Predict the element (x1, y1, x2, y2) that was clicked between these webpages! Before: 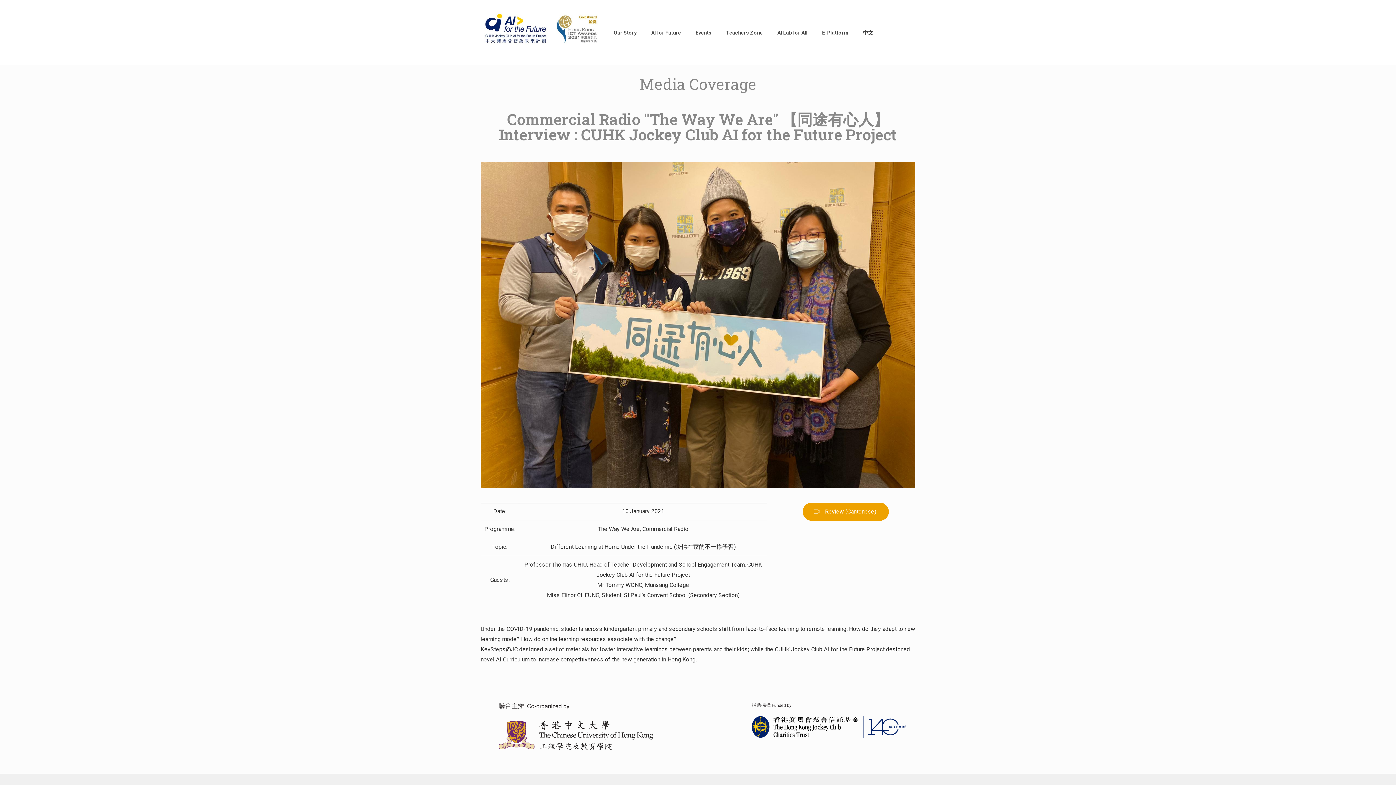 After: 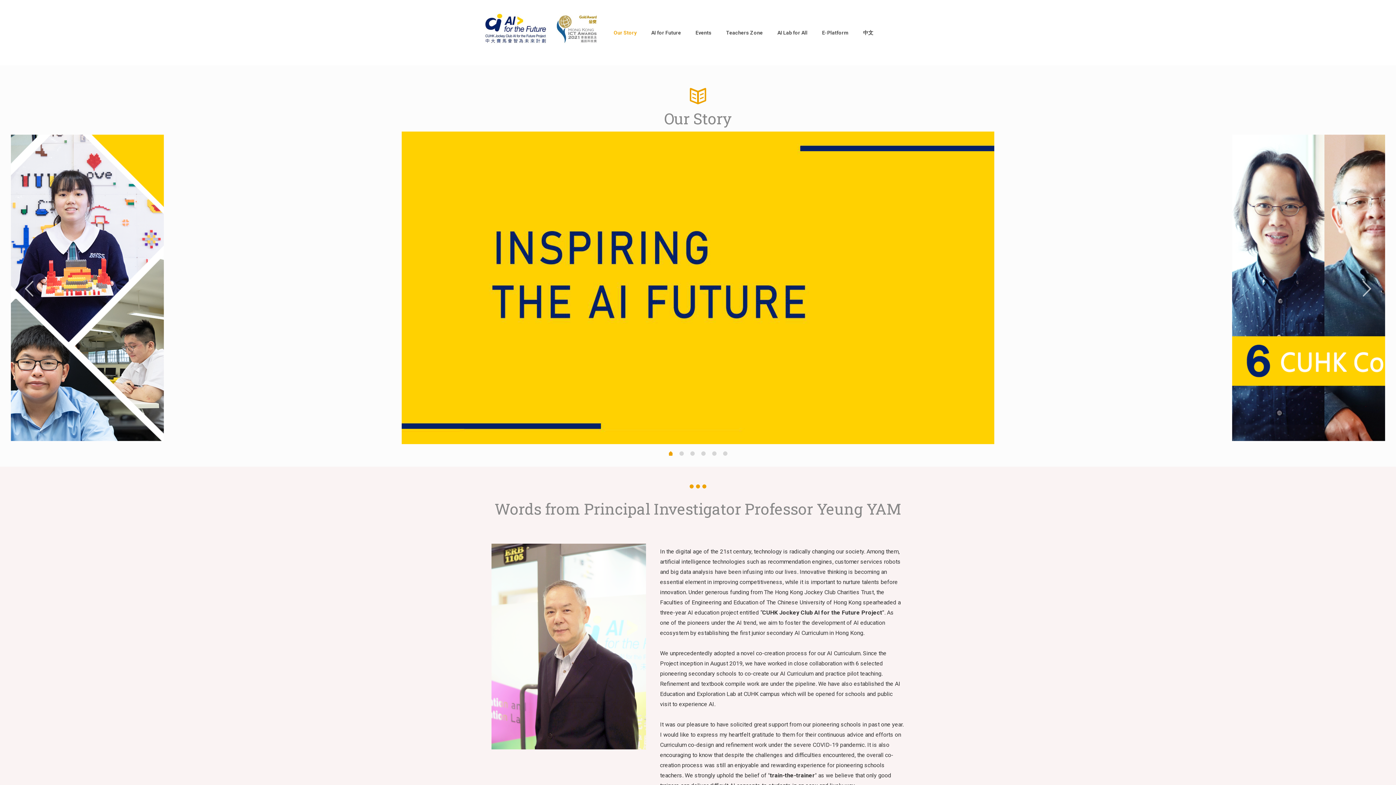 Action: label: Our Story bbox: (606, 0, 644, 65)